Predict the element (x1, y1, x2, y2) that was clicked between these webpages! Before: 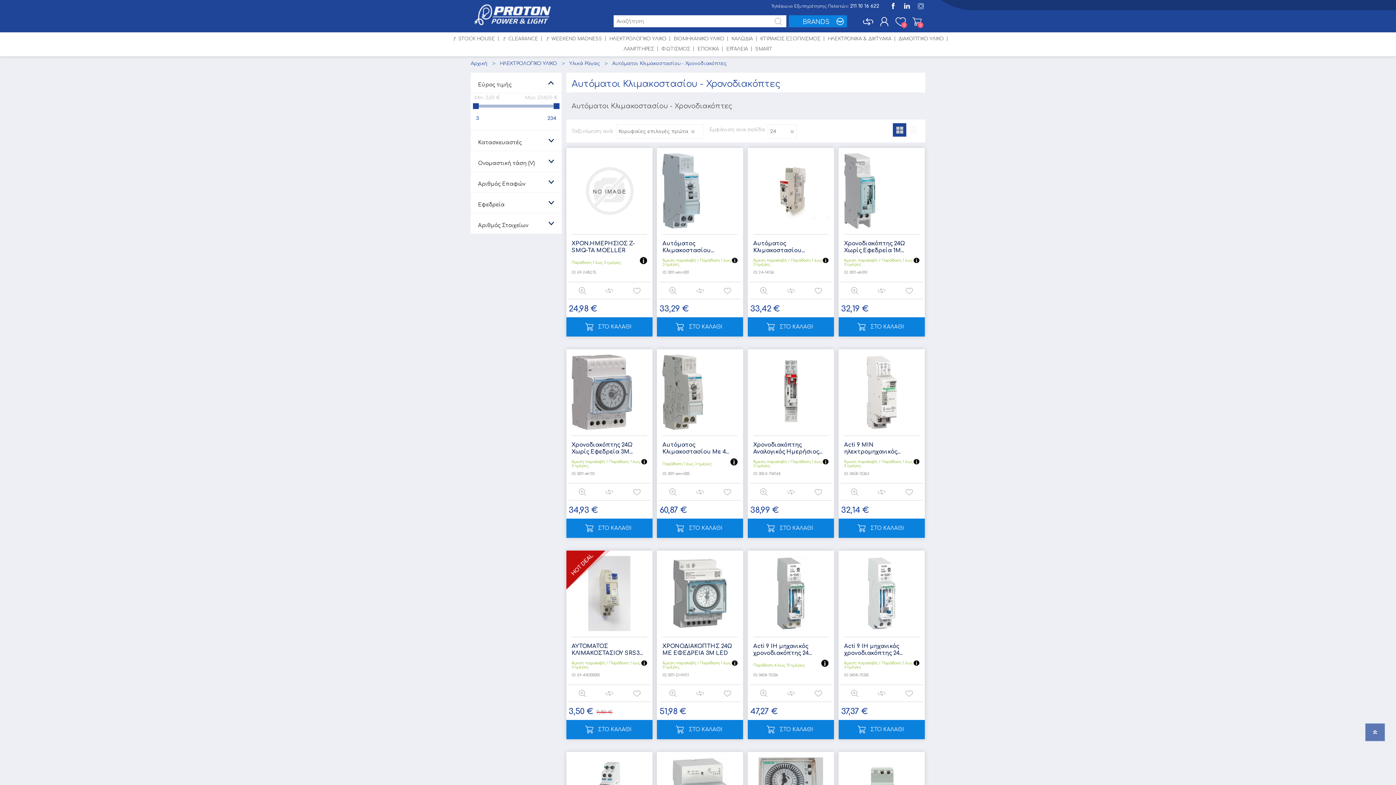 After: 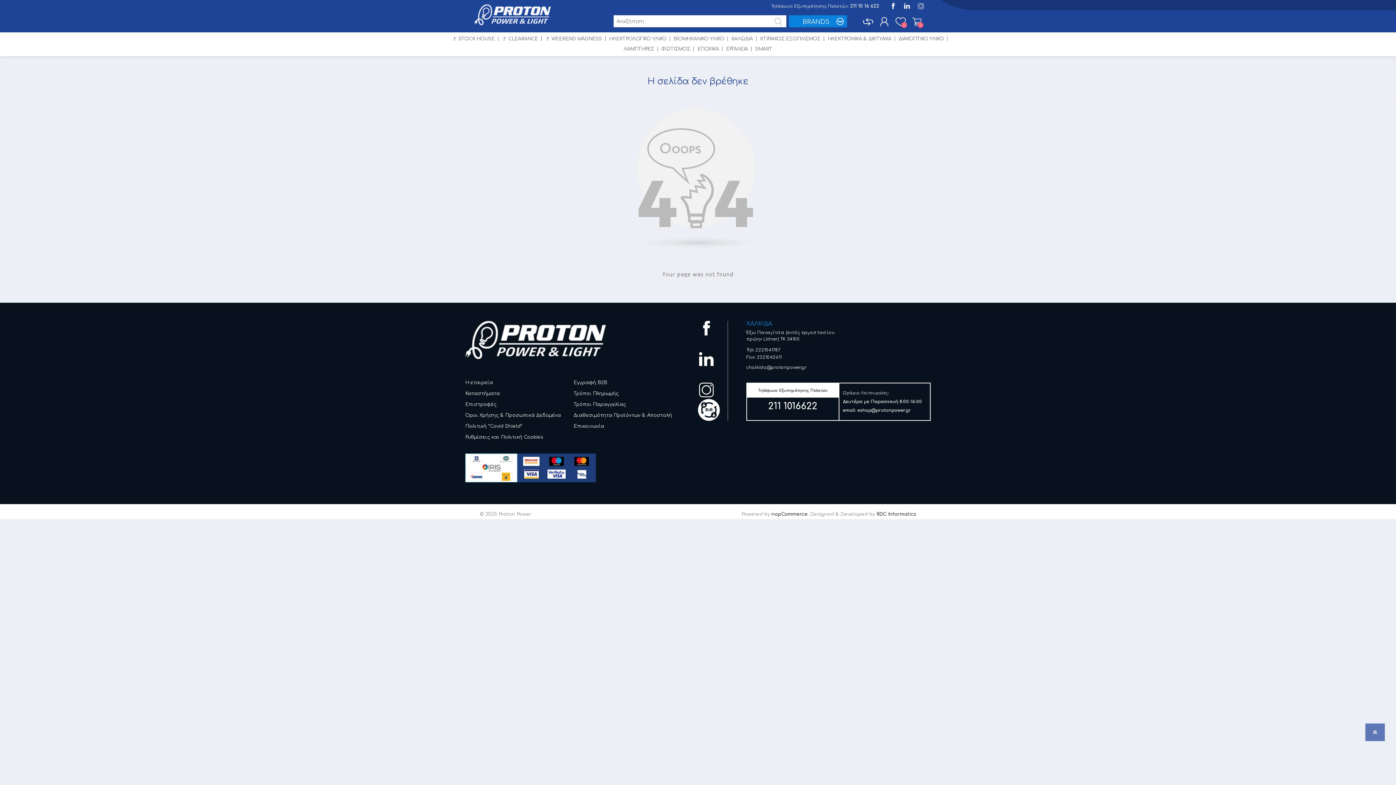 Action: bbox: (846, 282, 863, 298) label: Quick View